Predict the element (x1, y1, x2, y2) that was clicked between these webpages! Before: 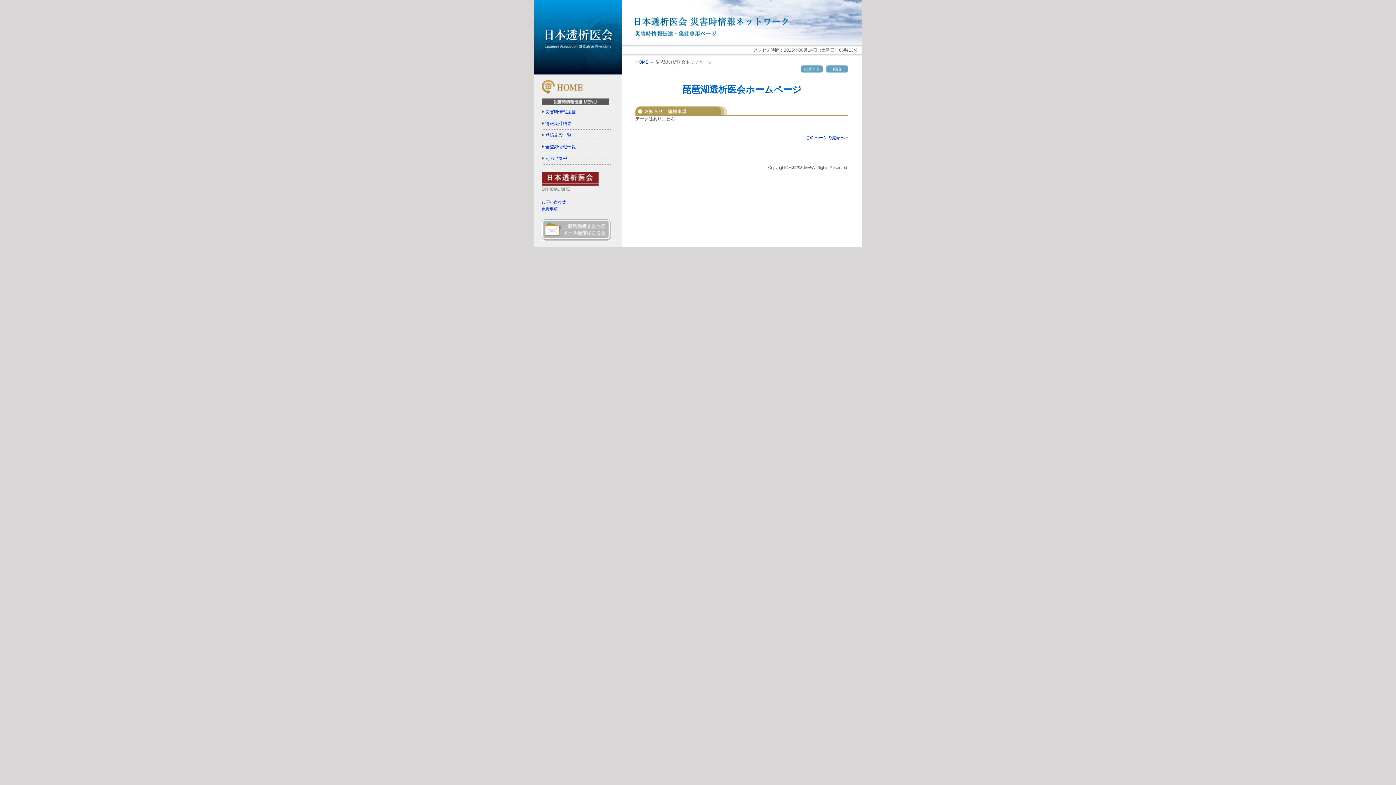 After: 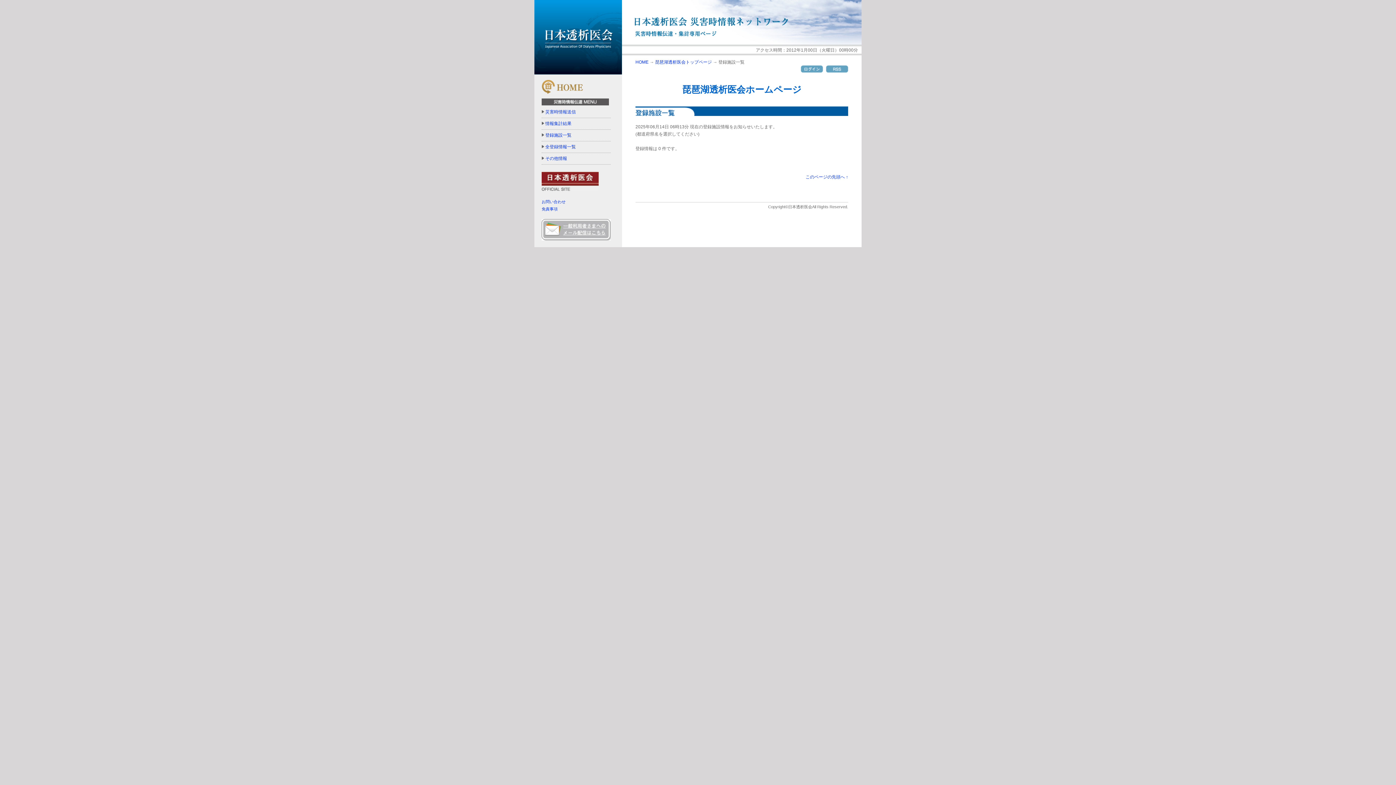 Action: label: 登録施設一覧 bbox: (545, 132, 571, 137)